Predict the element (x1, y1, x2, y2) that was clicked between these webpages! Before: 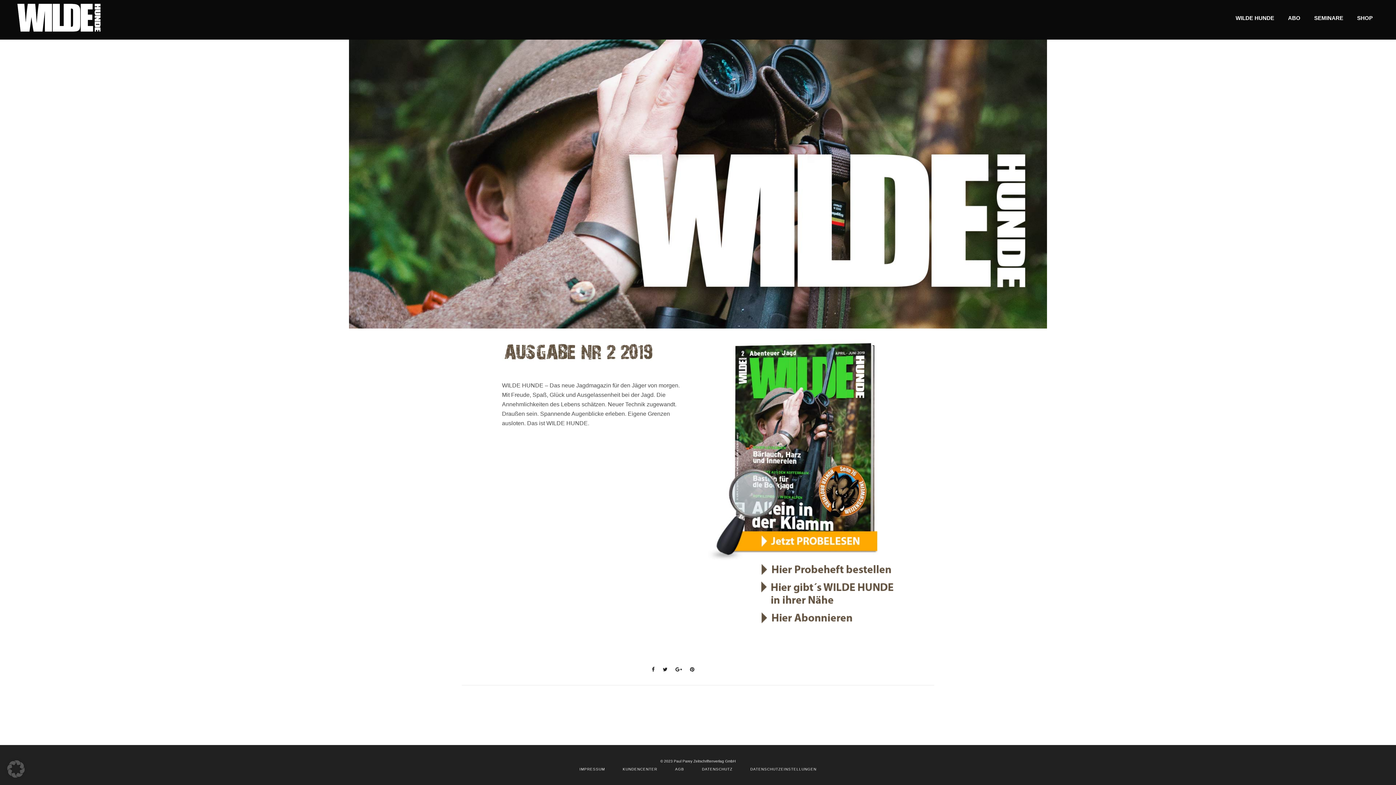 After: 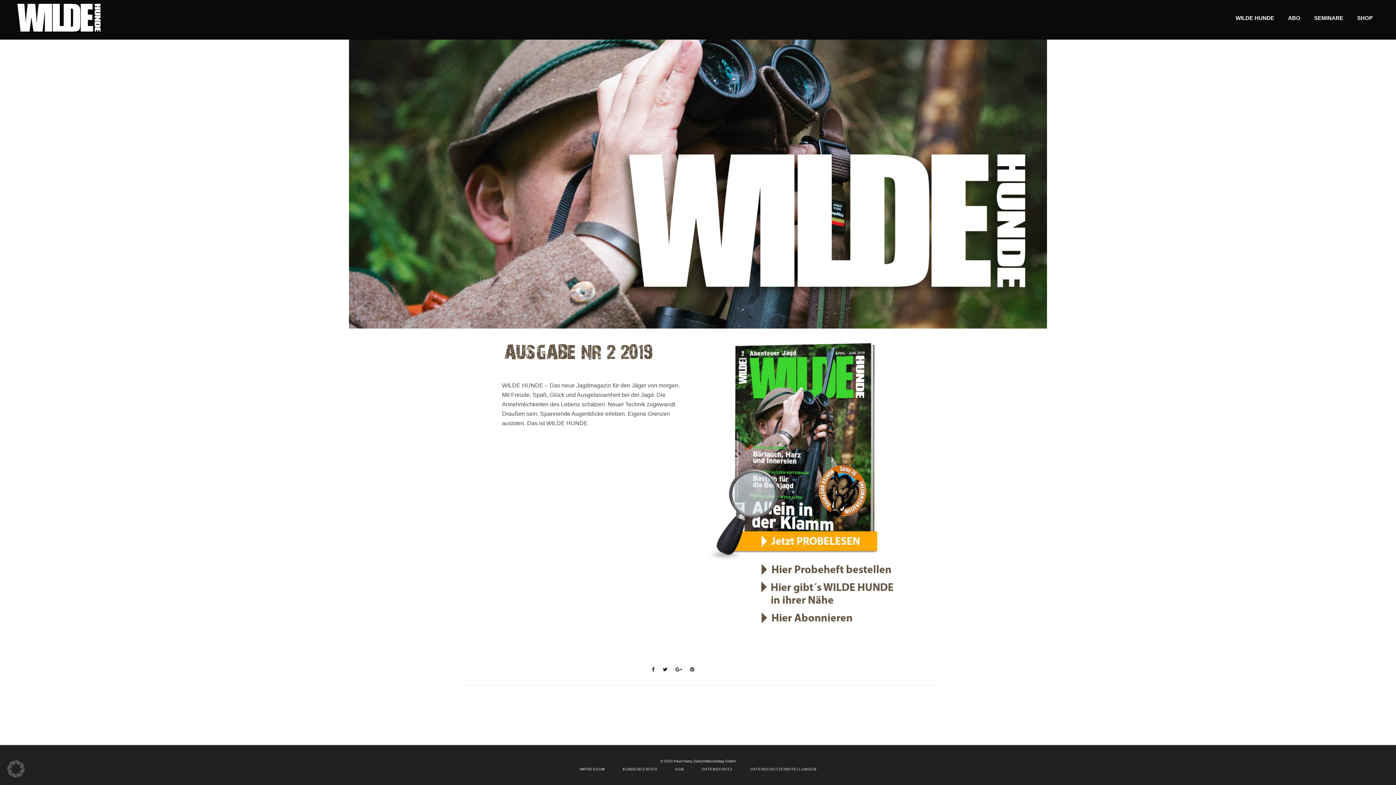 Action: bbox: (703, 580, 894, 586)